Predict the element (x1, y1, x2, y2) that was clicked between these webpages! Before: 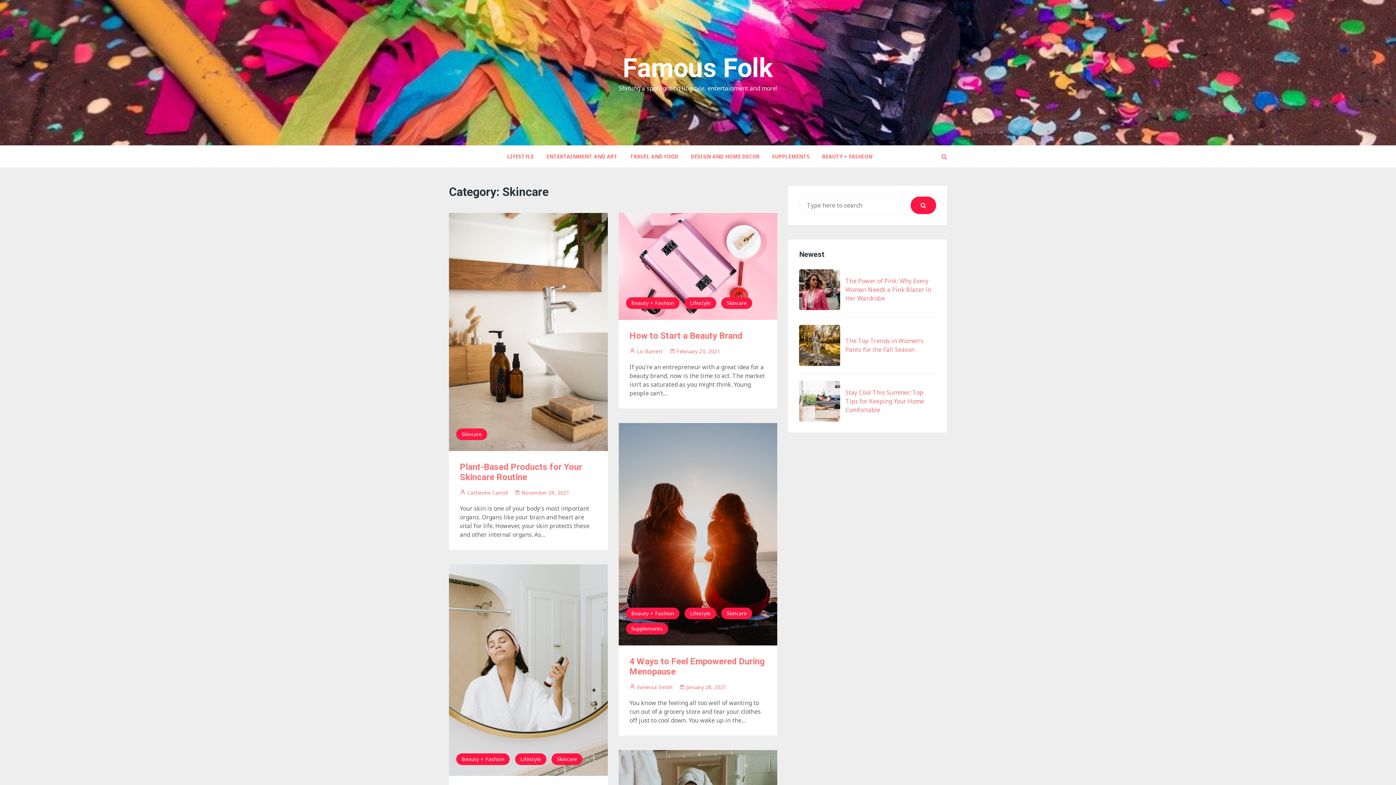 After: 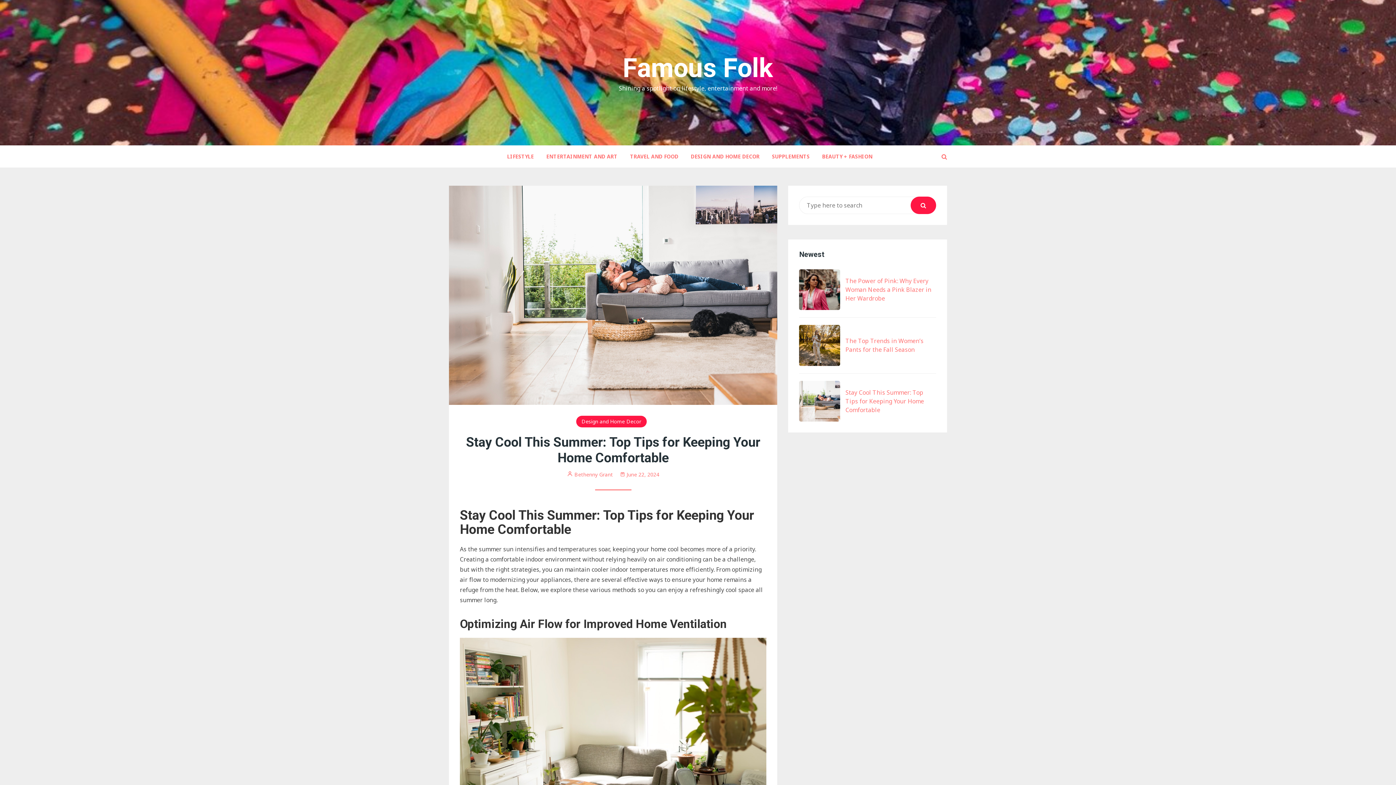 Action: bbox: (799, 380, 840, 421)